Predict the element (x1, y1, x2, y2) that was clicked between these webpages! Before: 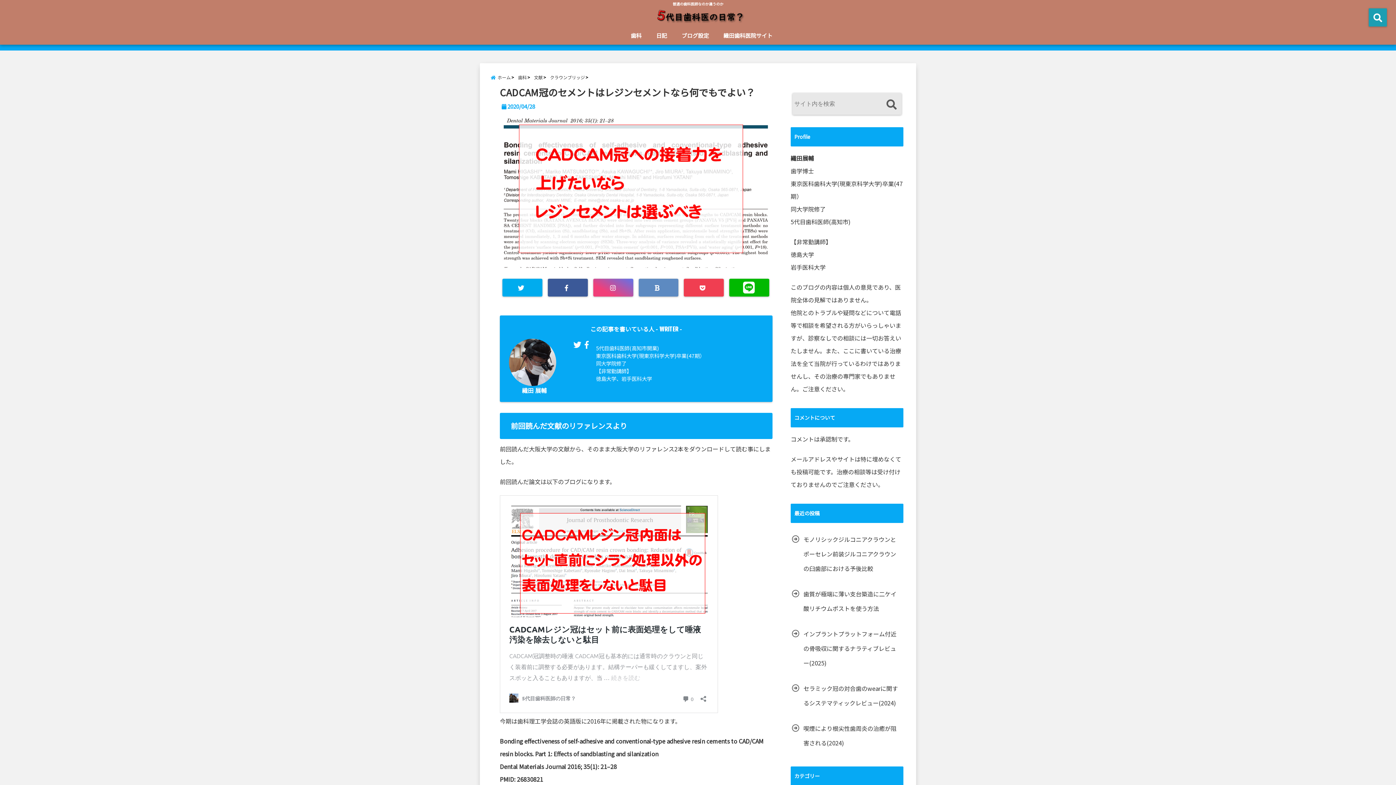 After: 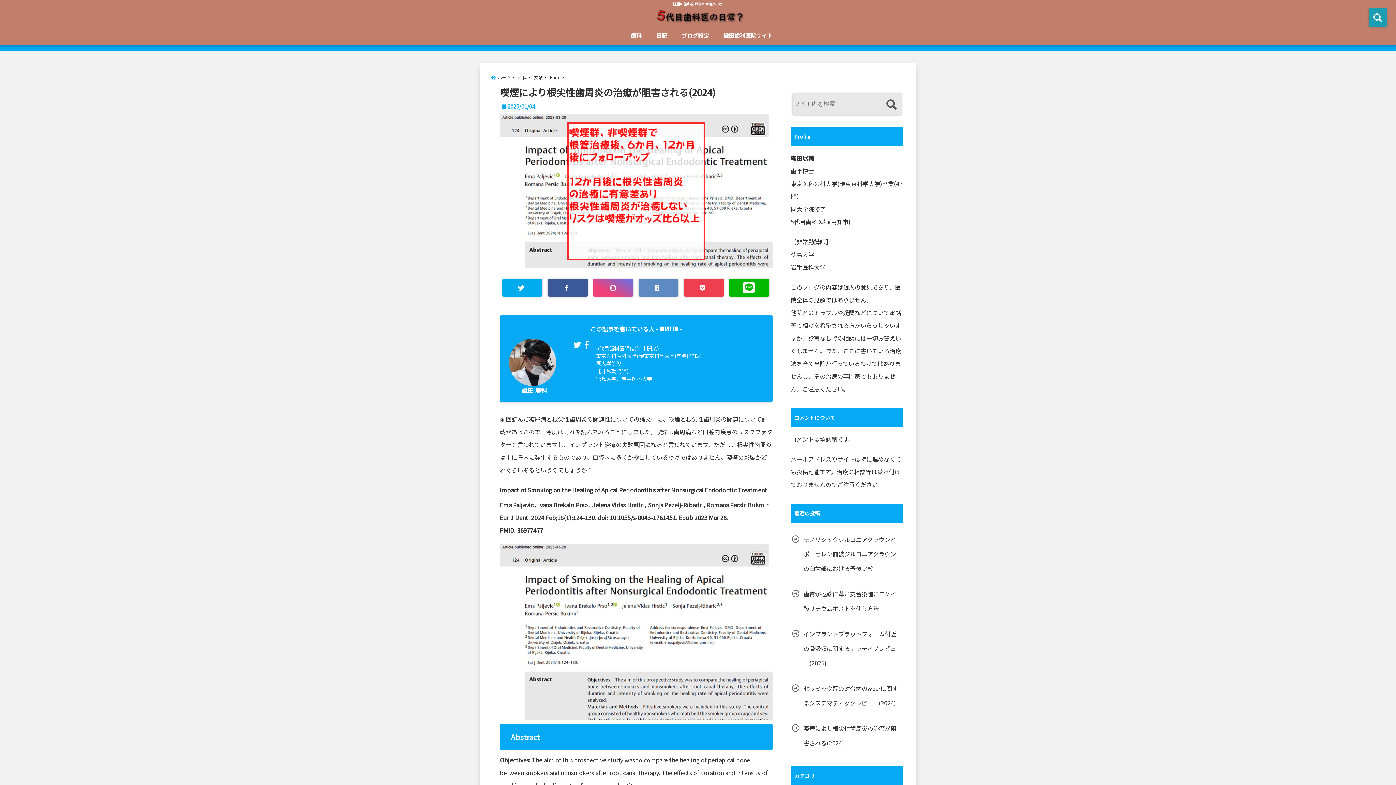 Action: label: 喫煙により根尖性歯周炎の治癒が阻害される(2024) bbox: (790, 721, 903, 750)